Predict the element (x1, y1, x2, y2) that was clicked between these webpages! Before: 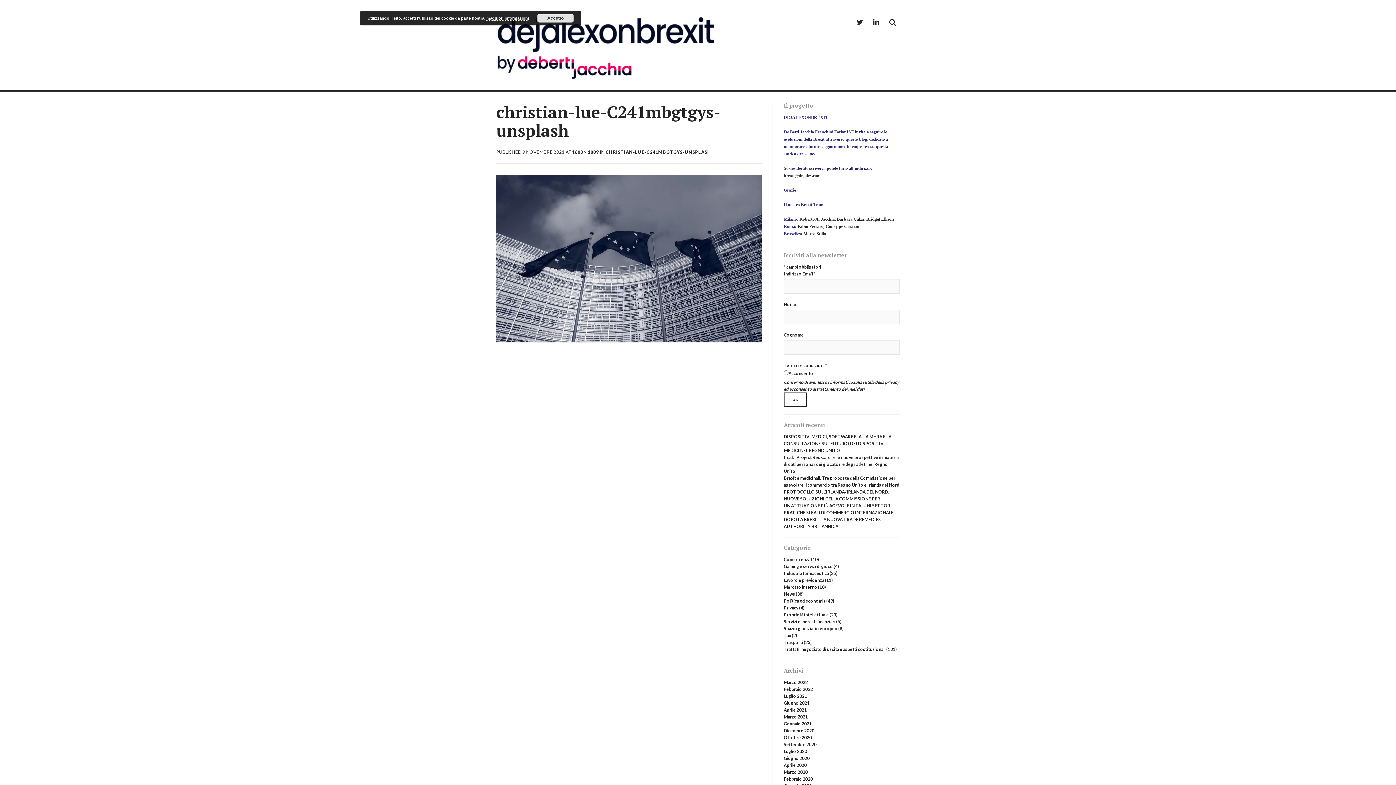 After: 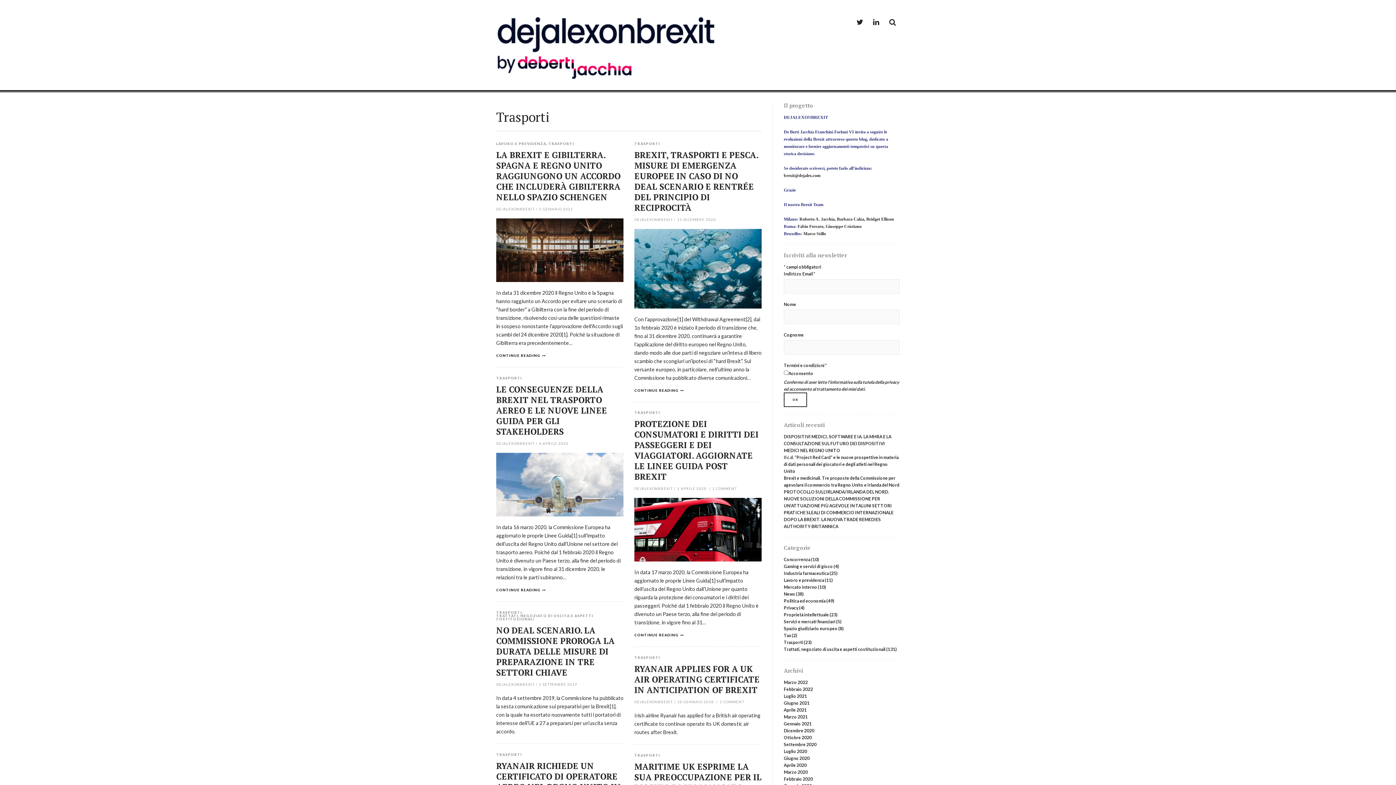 Action: bbox: (784, 640, 803, 645) label: Trasporti